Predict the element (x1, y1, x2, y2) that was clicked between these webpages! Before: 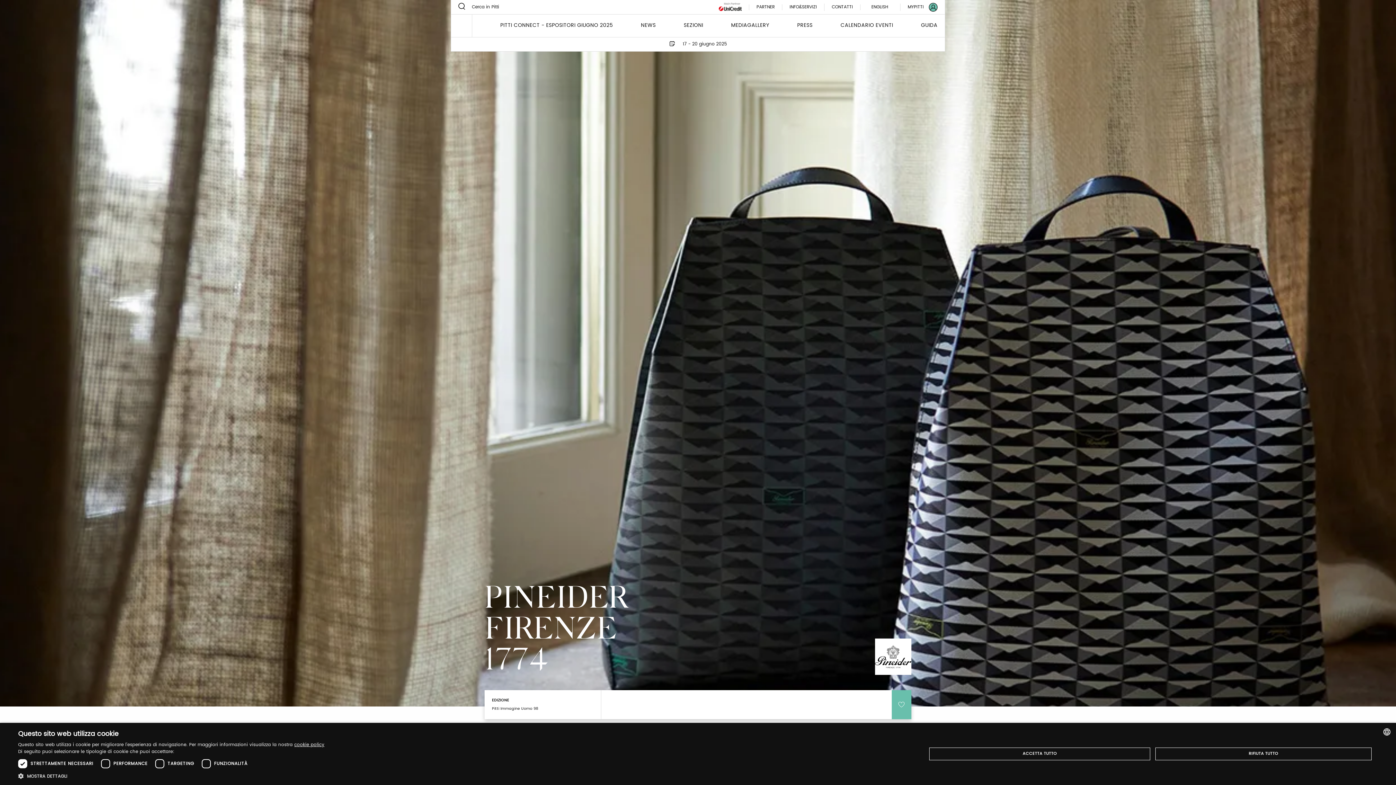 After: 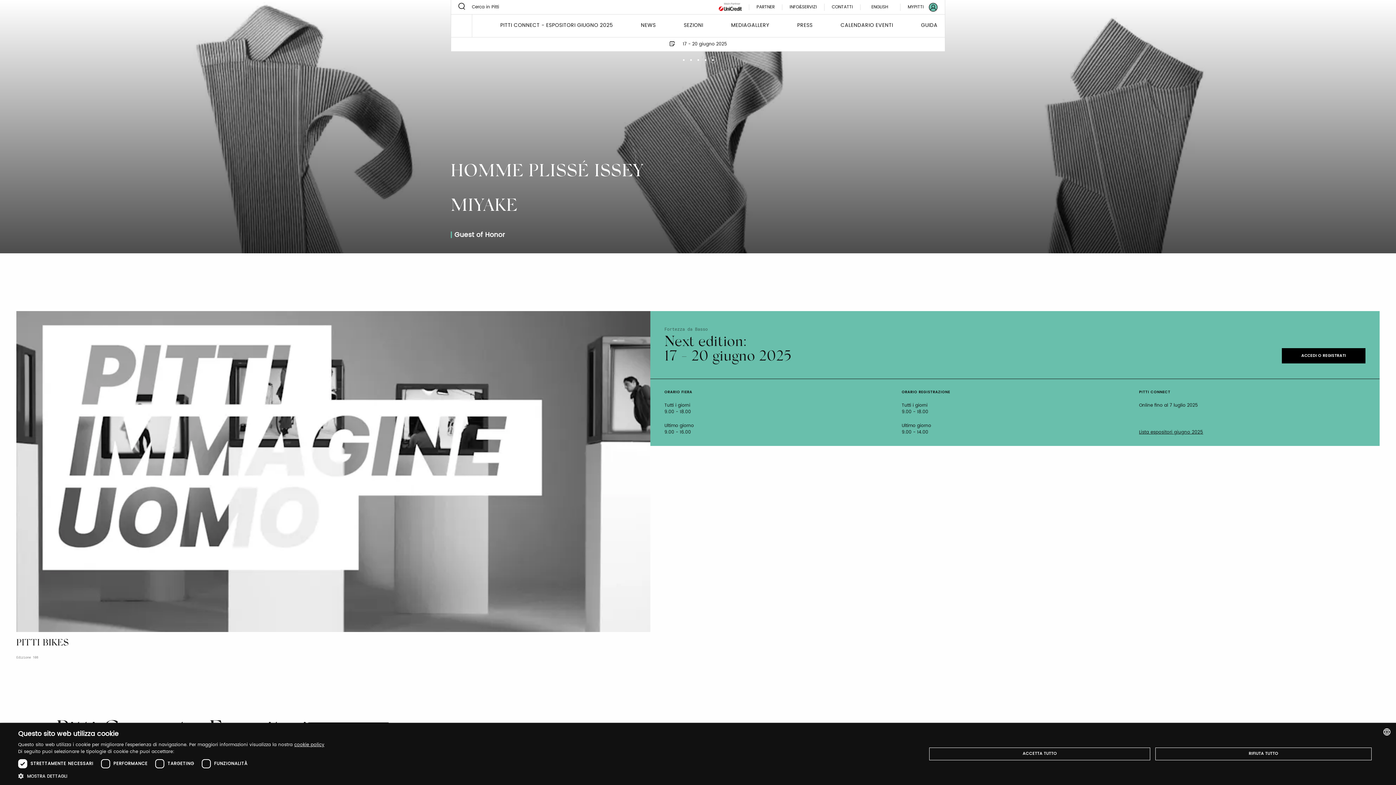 Action: bbox: (458, 21, 464, 29)